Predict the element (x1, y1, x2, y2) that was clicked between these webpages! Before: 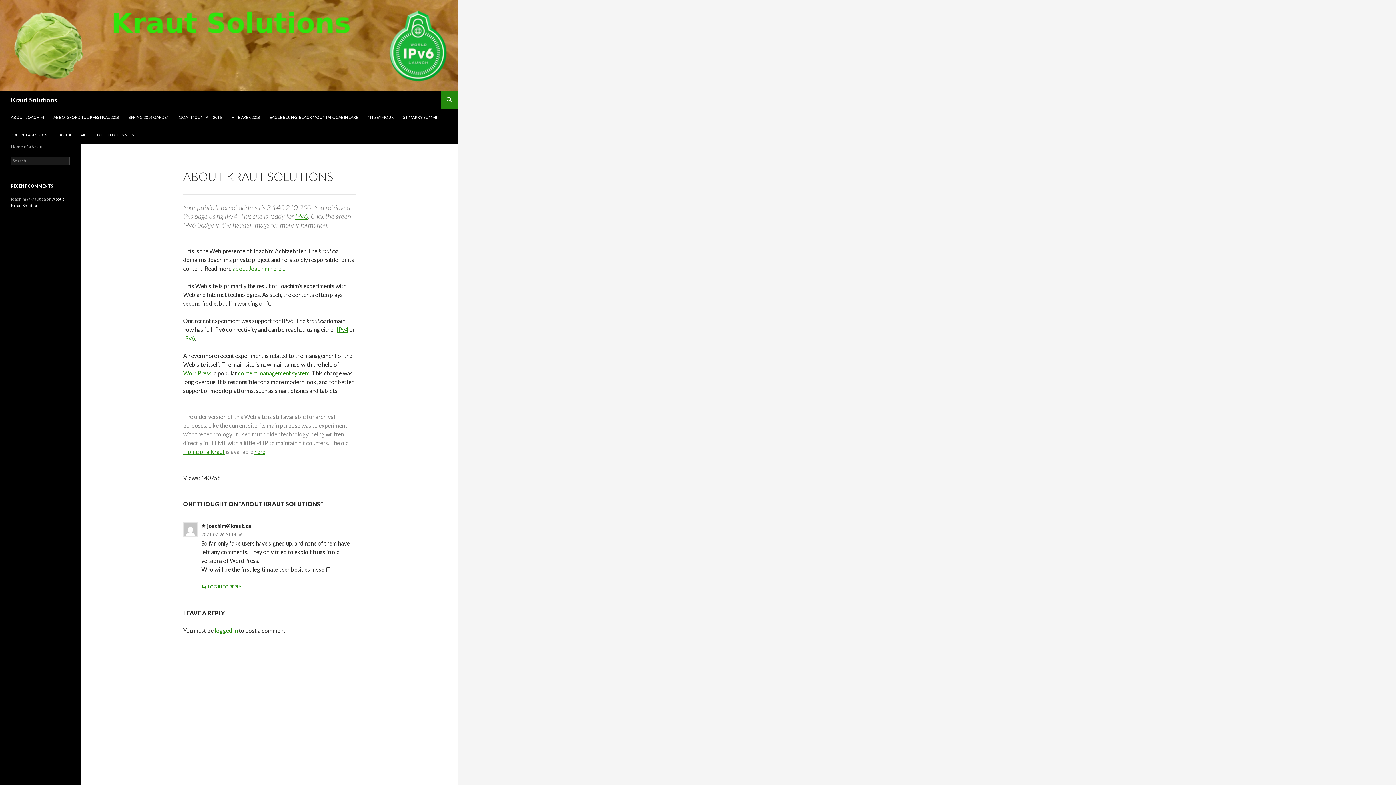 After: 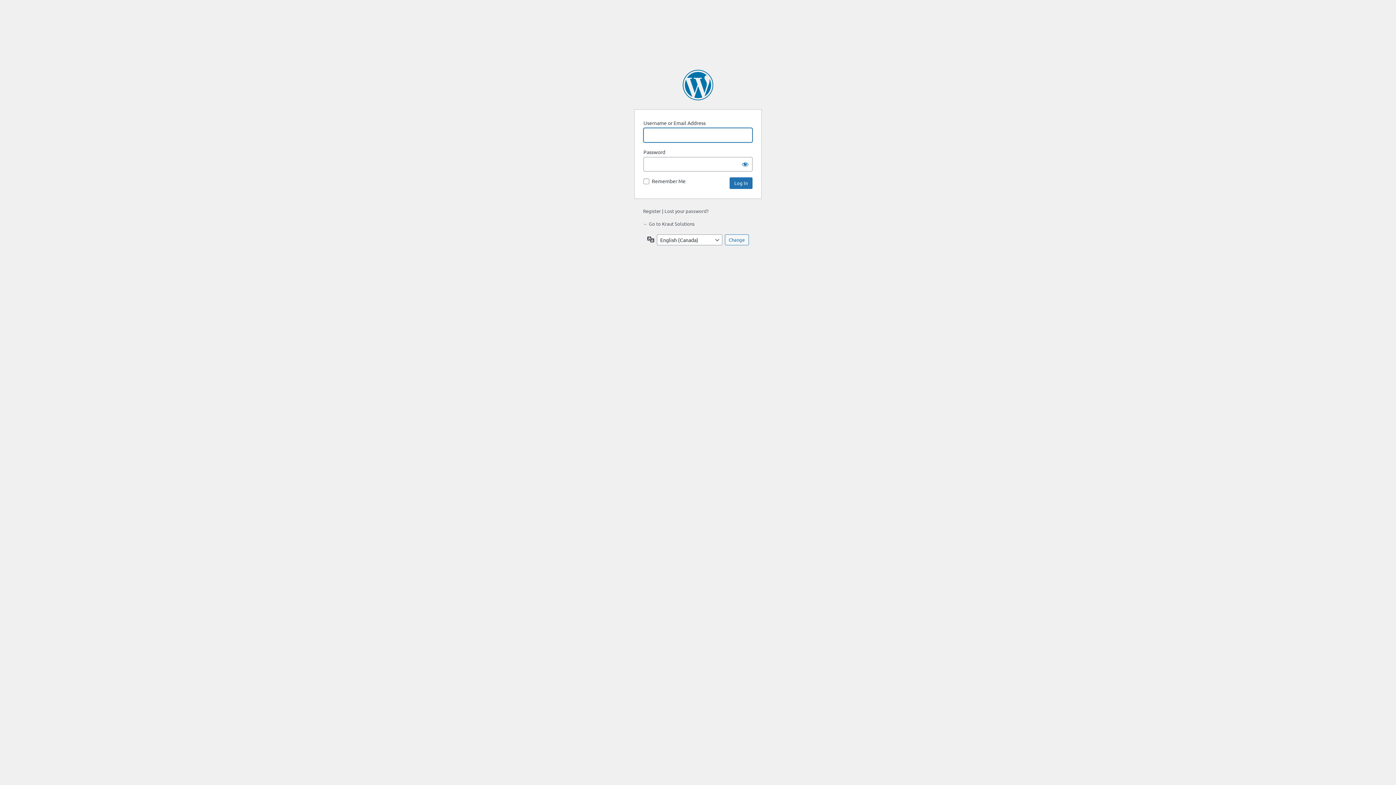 Action: label: LOG IN TO REPLY bbox: (201, 584, 241, 589)